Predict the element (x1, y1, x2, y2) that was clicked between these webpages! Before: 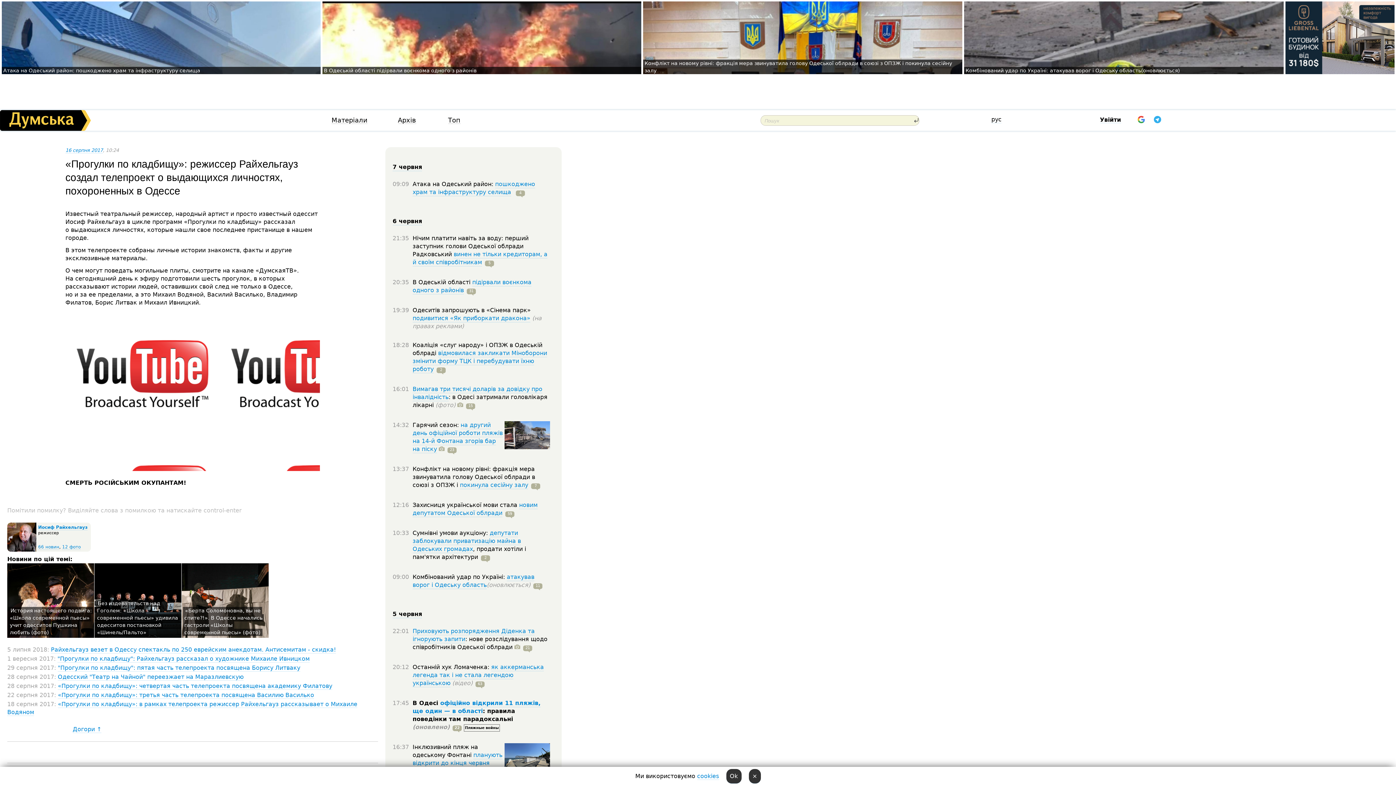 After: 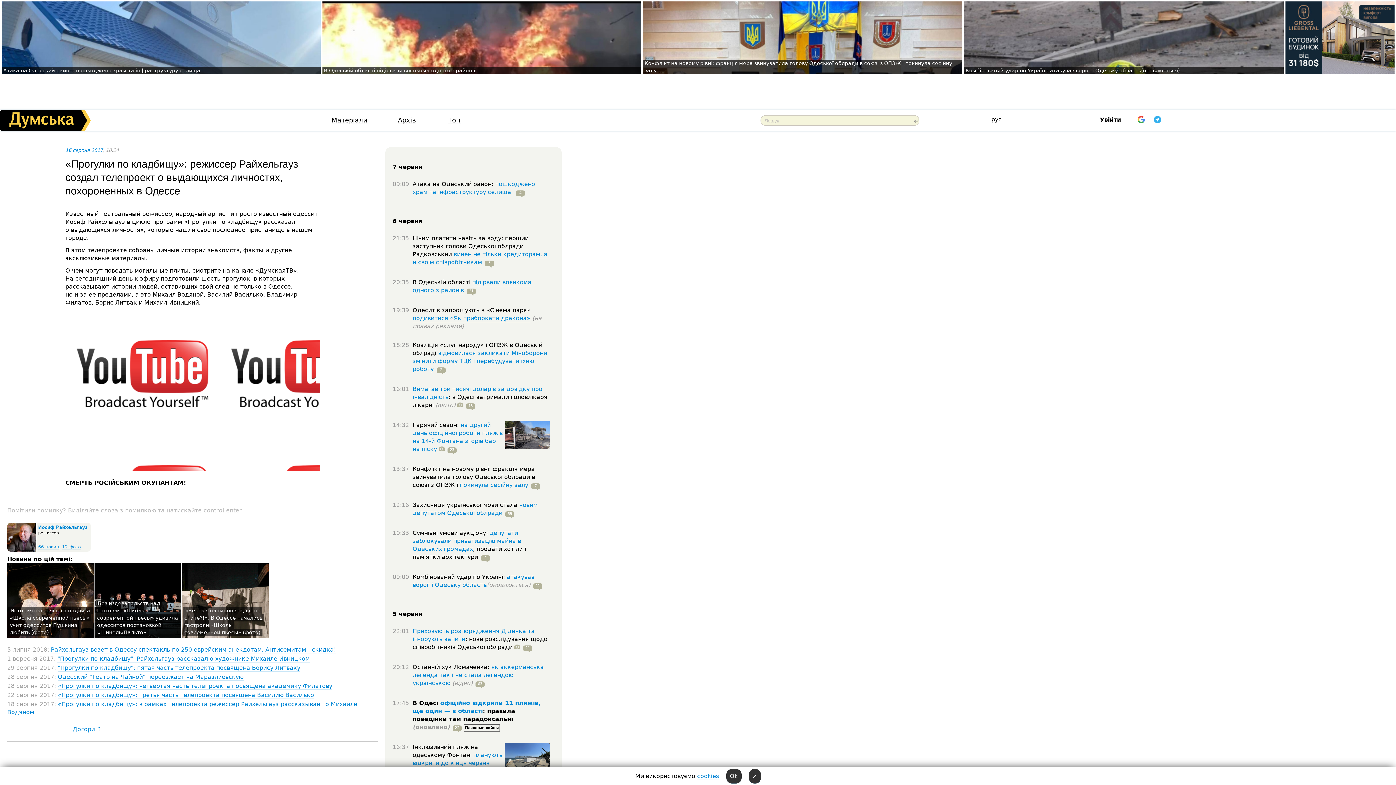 Action: bbox: (1285, 68, 1394, 75)